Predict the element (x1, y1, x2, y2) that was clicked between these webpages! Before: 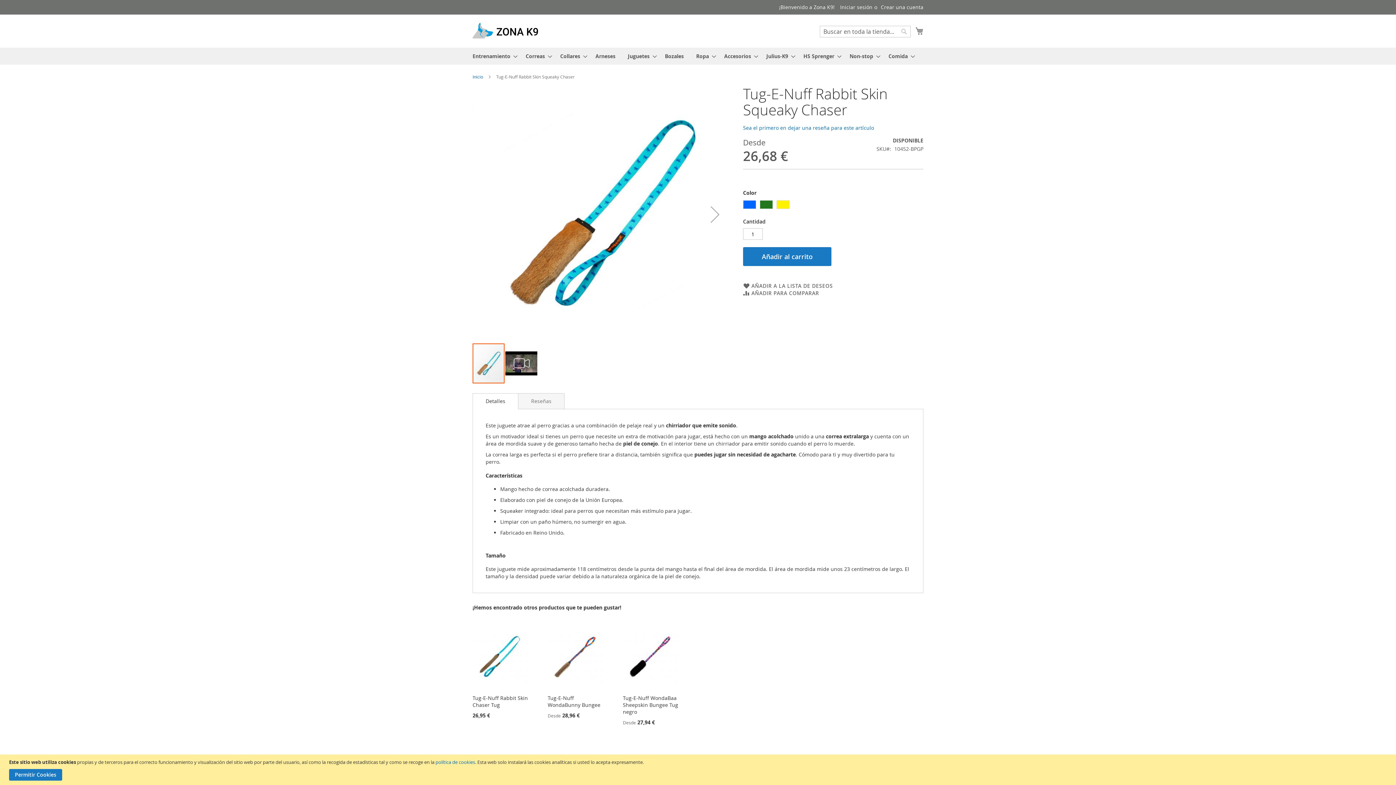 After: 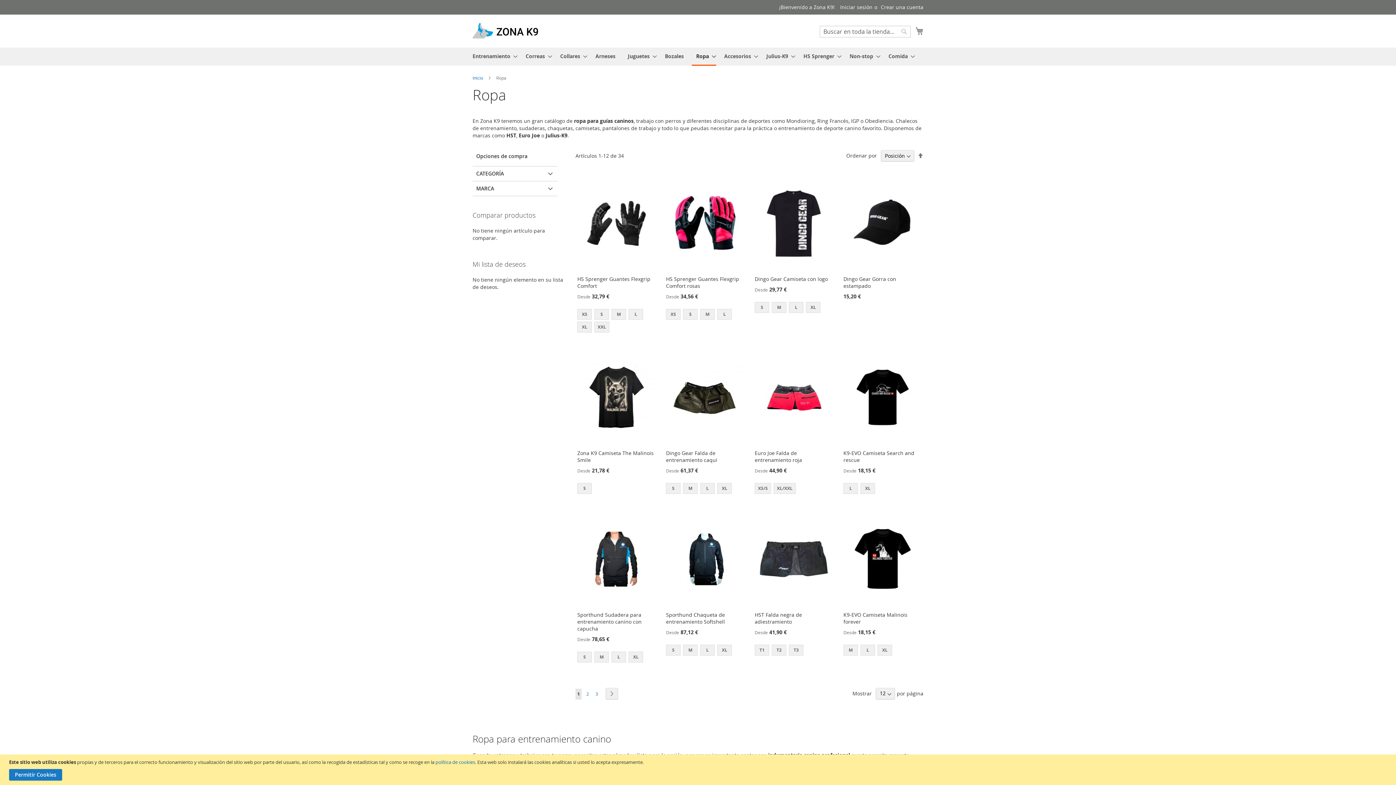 Action: label: Ropa bbox: (692, 47, 716, 64)